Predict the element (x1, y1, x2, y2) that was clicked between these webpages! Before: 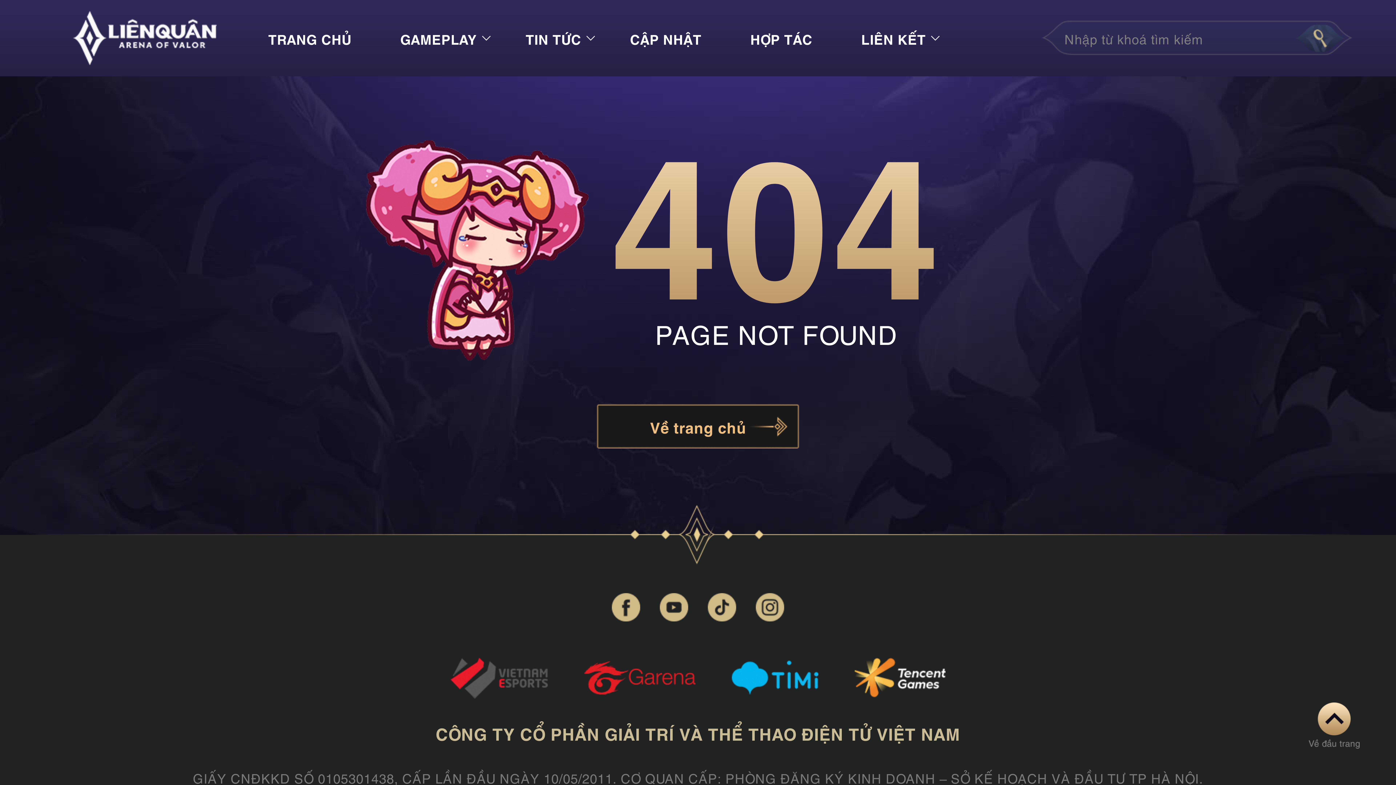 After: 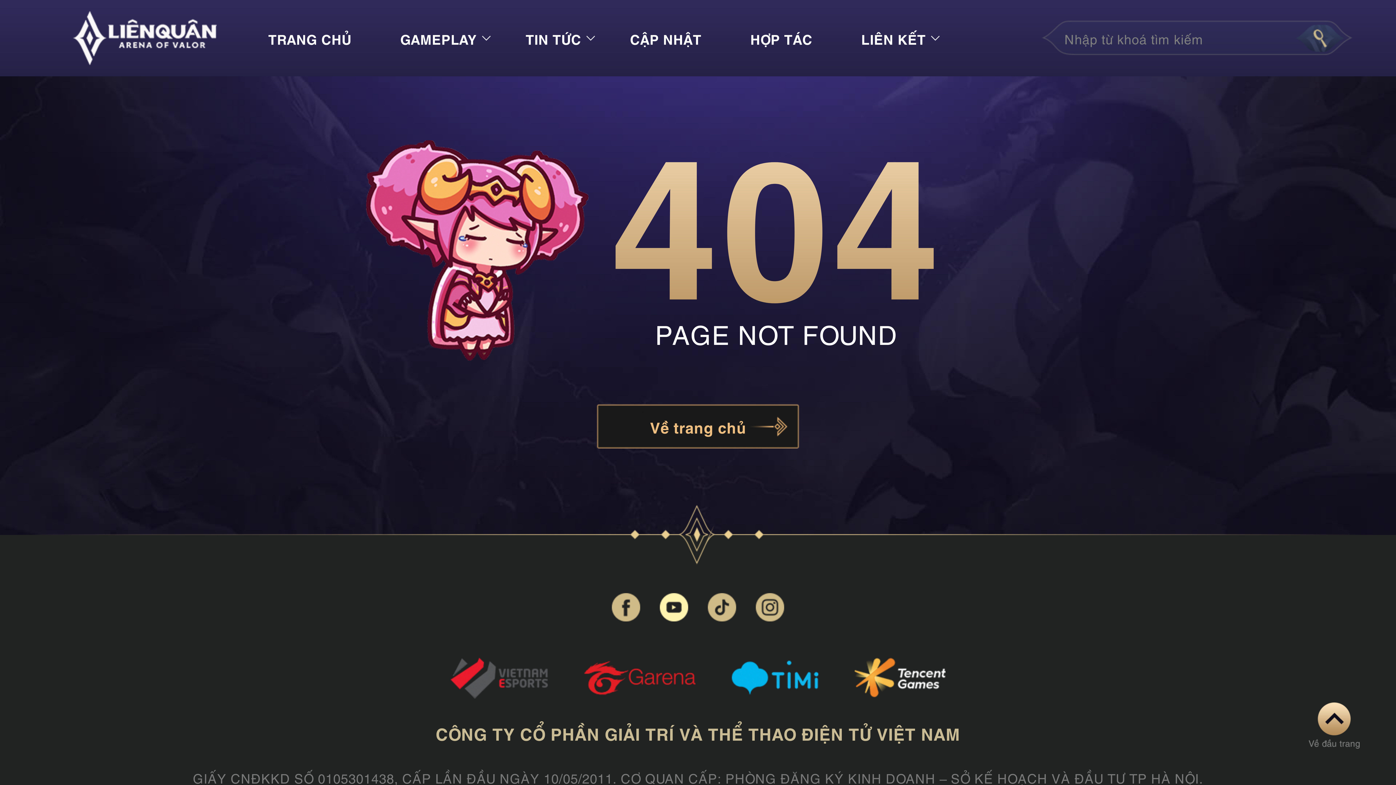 Action: bbox: (660, 593, 688, 621)